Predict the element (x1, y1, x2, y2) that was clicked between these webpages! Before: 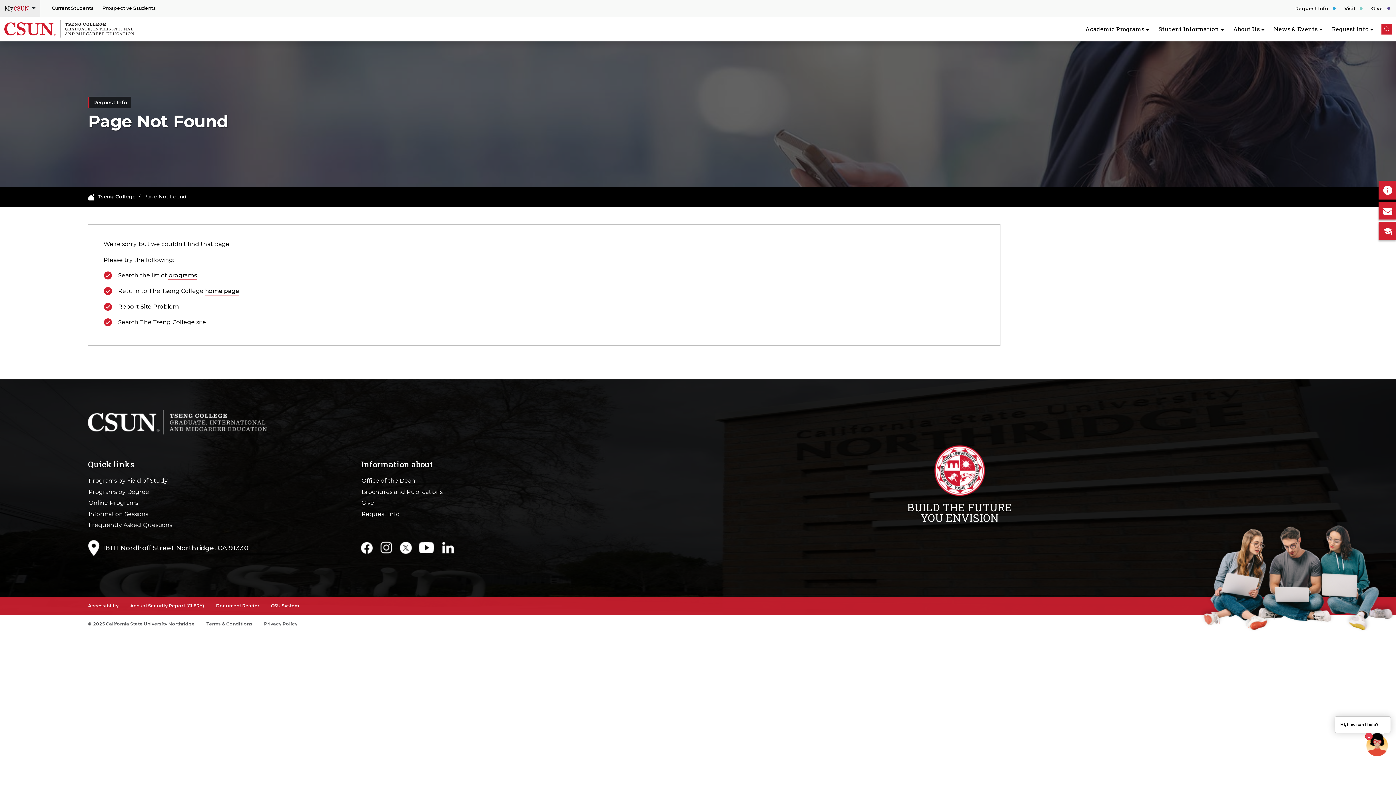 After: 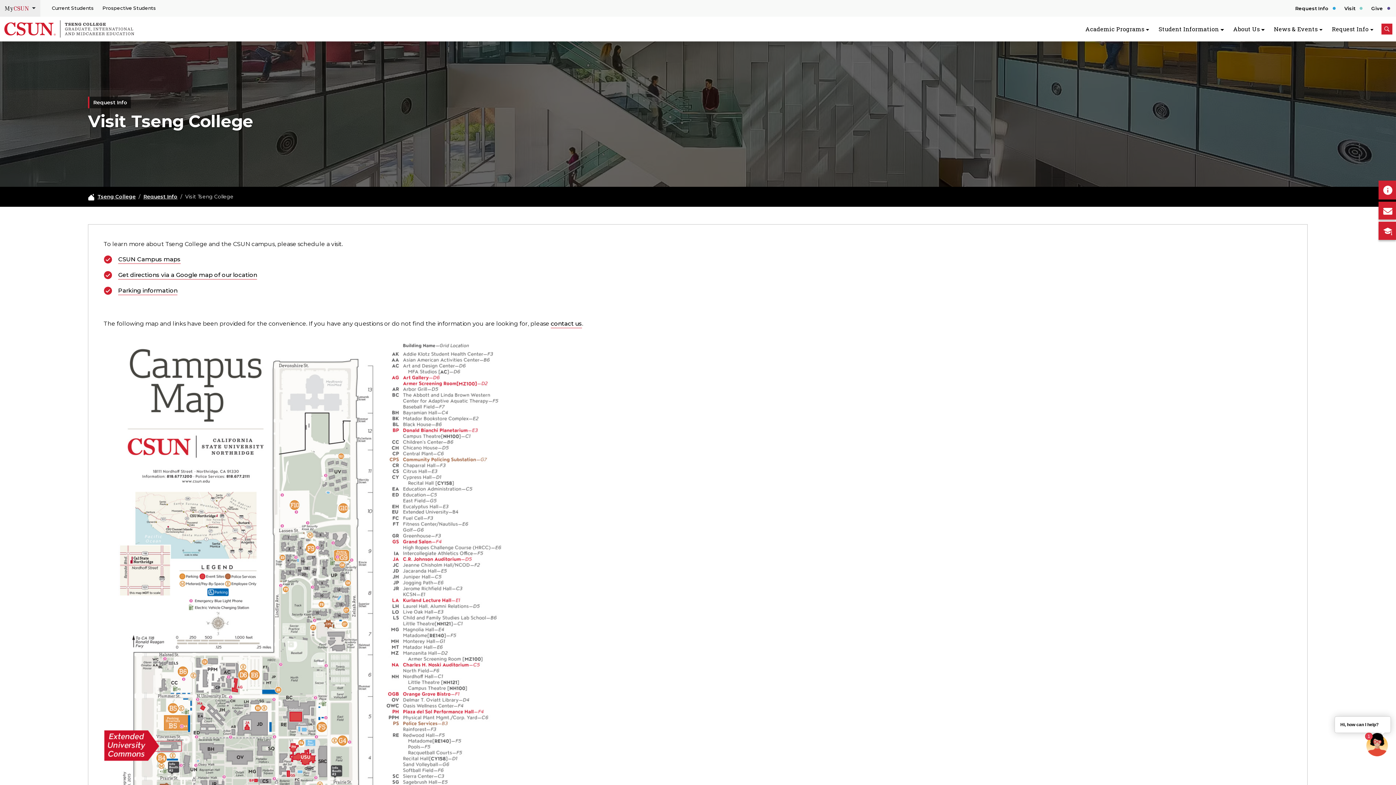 Action: bbox: (1344, 4, 1362, 11) label: Visit